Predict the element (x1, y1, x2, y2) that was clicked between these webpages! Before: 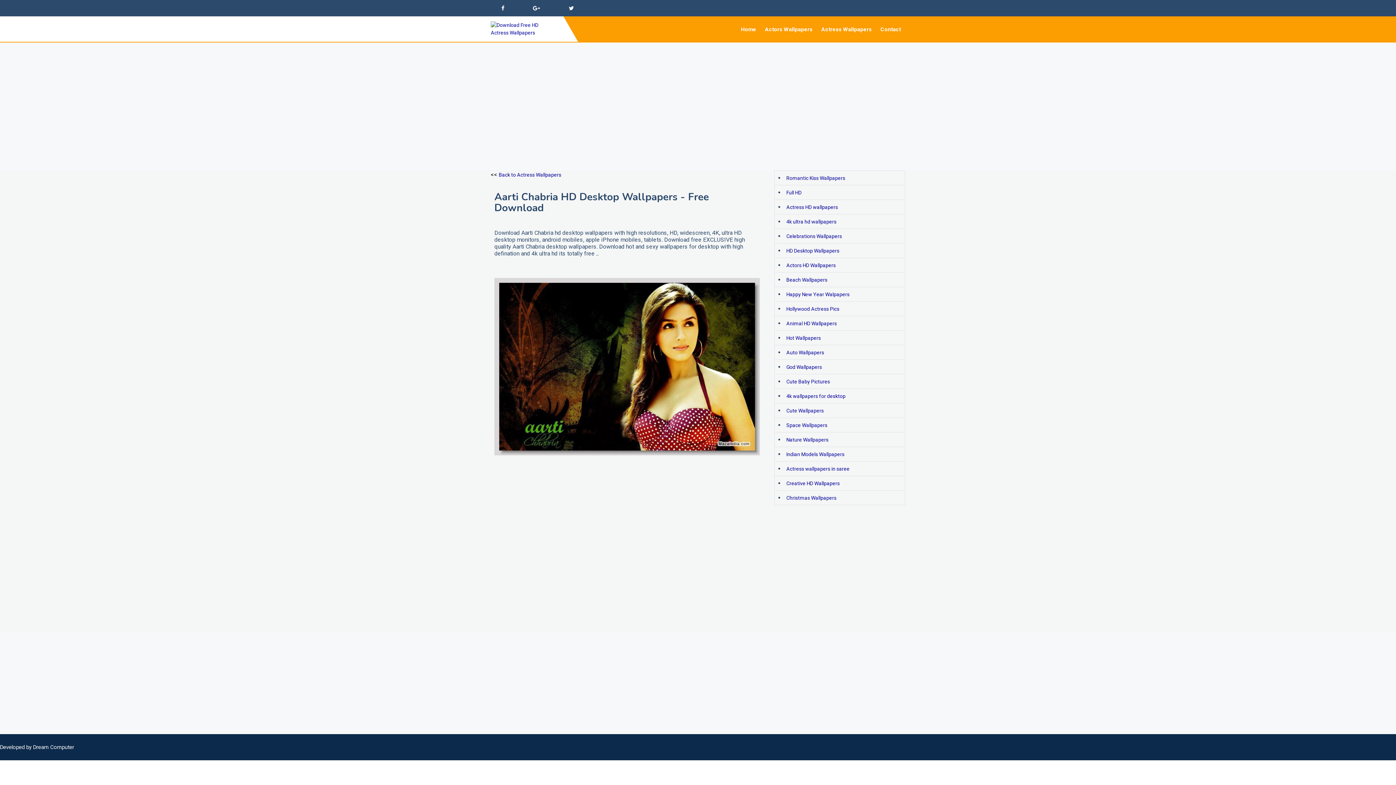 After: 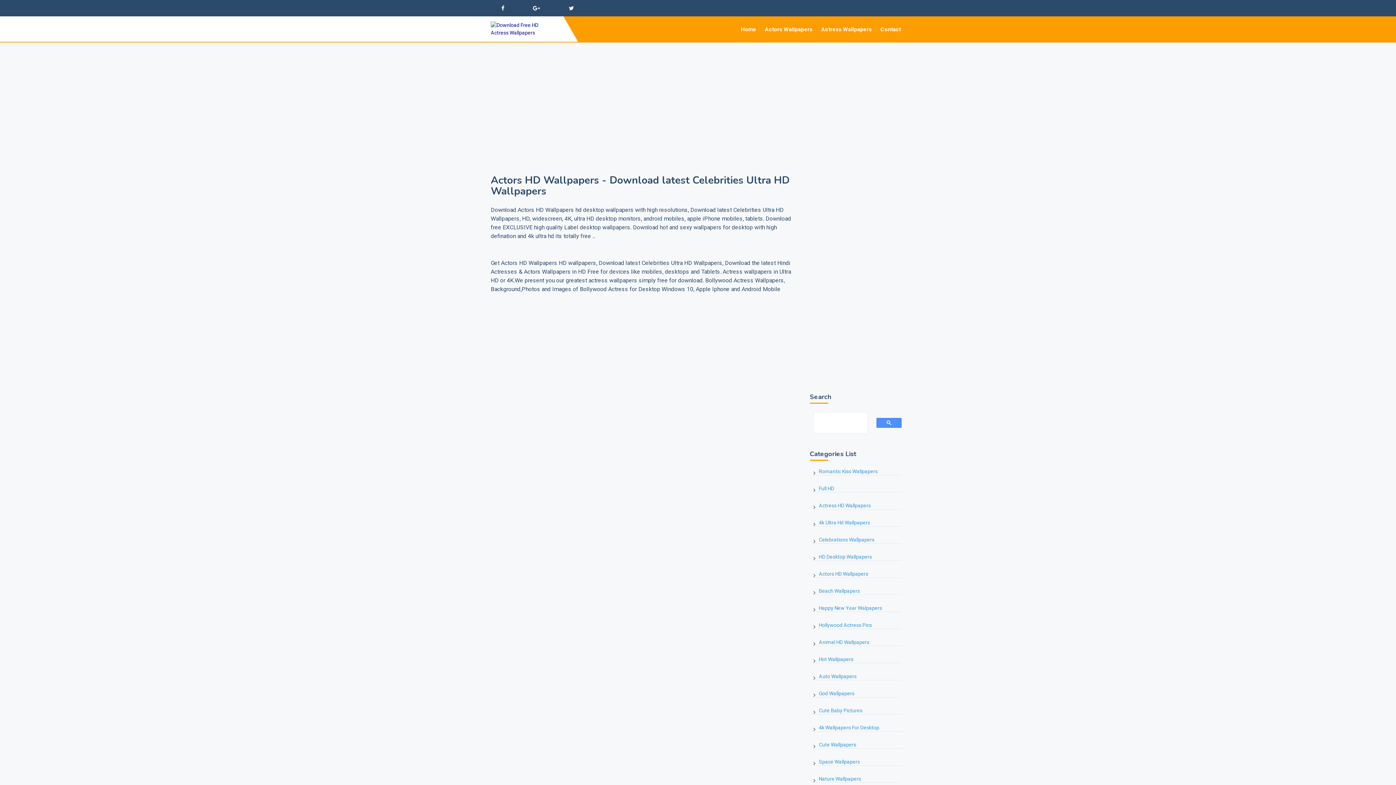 Action: bbox: (786, 262, 836, 268) label: Actors HD Wallpapers